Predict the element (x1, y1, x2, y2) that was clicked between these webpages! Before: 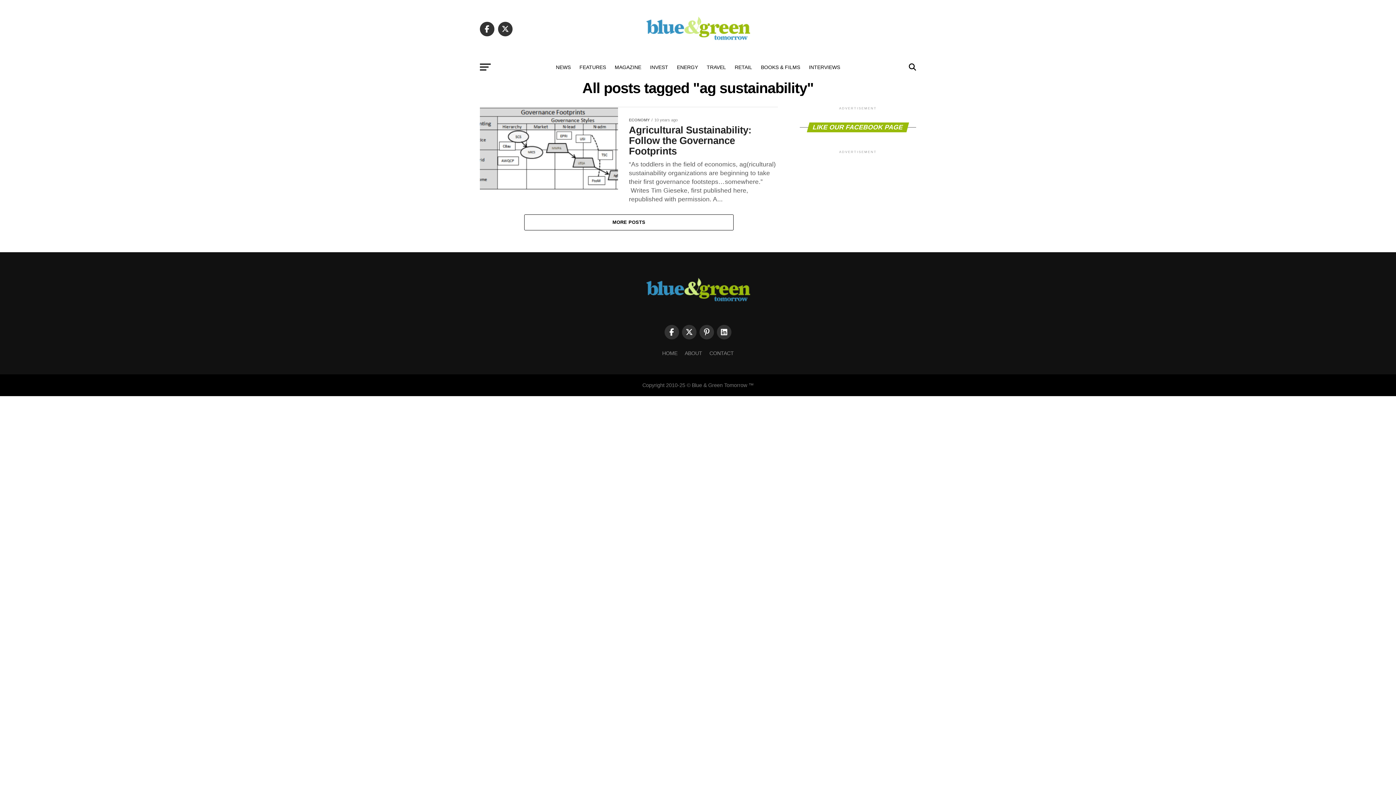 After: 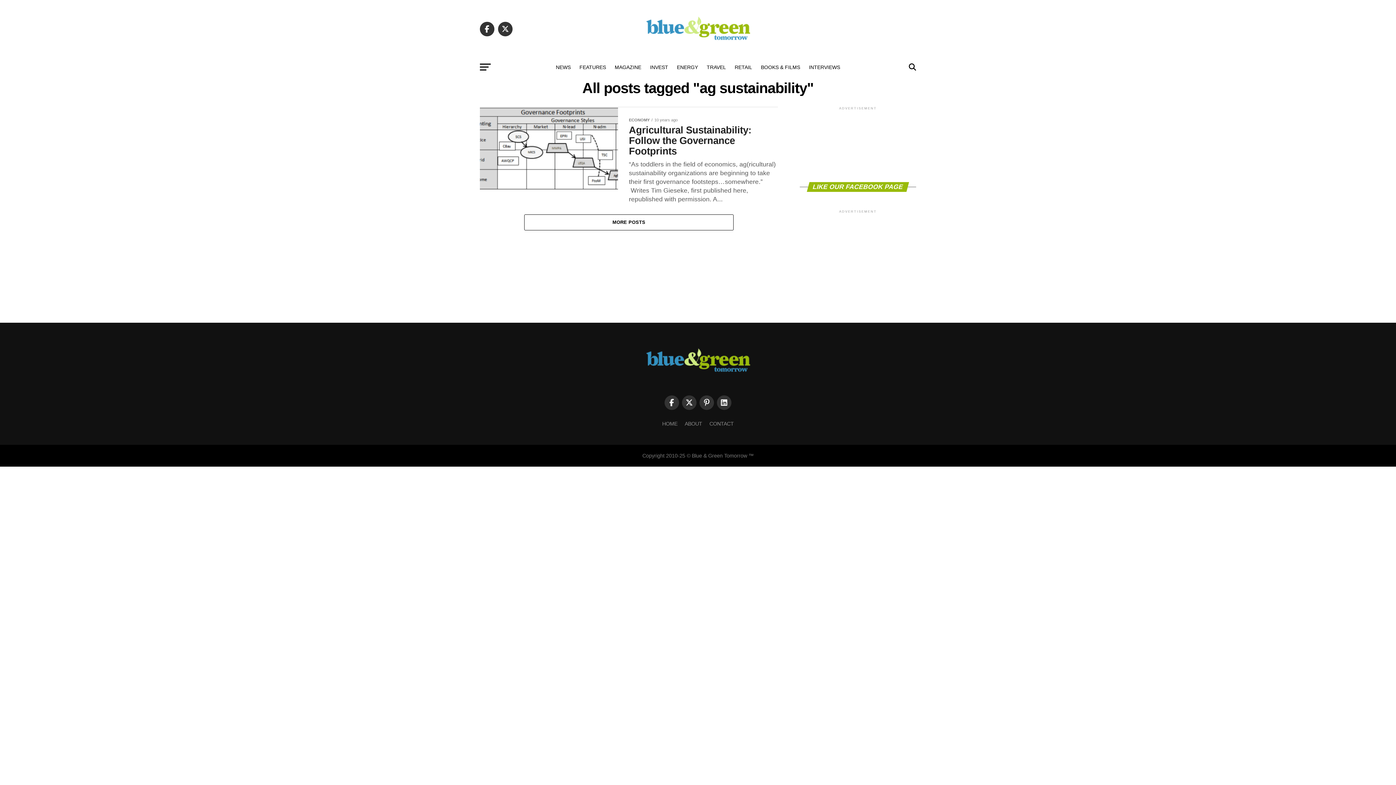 Action: bbox: (664, 325, 679, 339)